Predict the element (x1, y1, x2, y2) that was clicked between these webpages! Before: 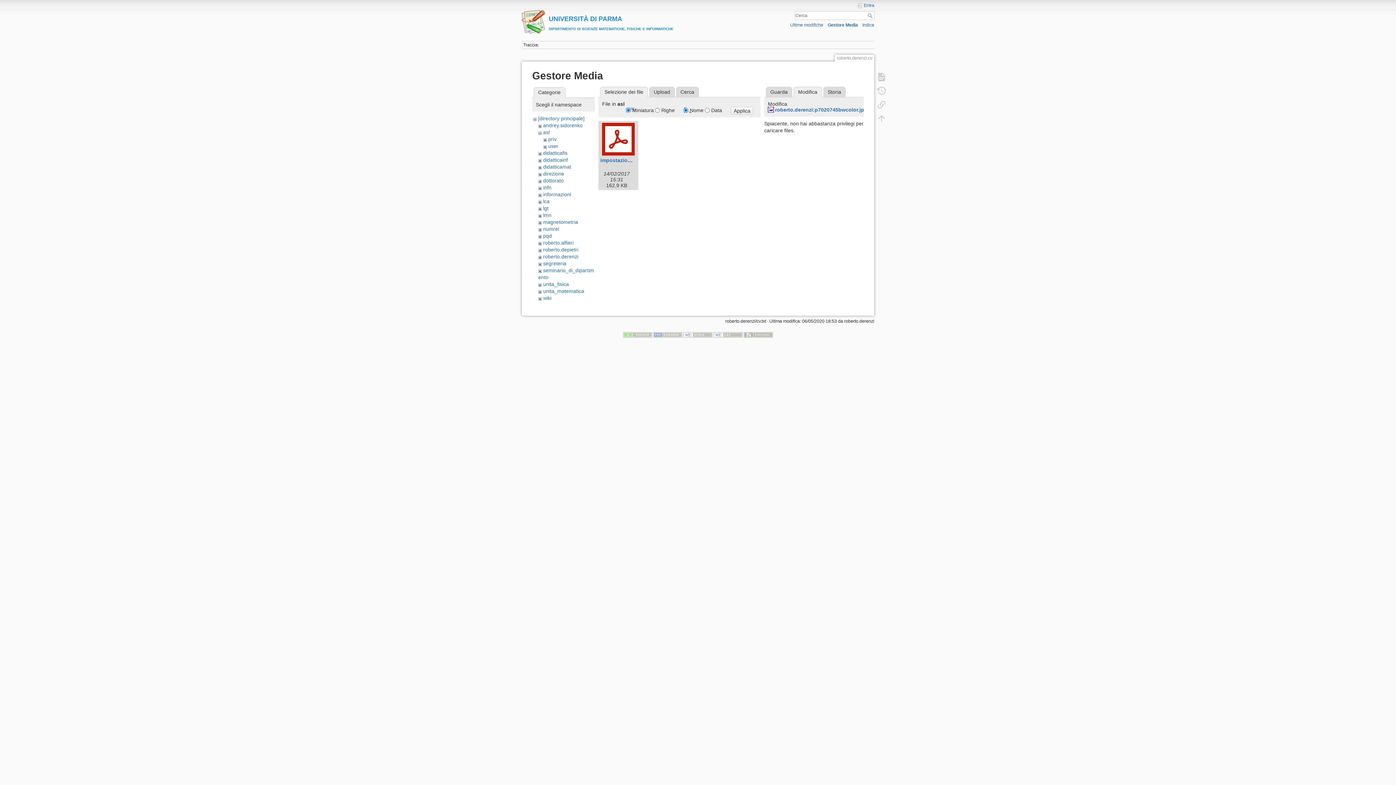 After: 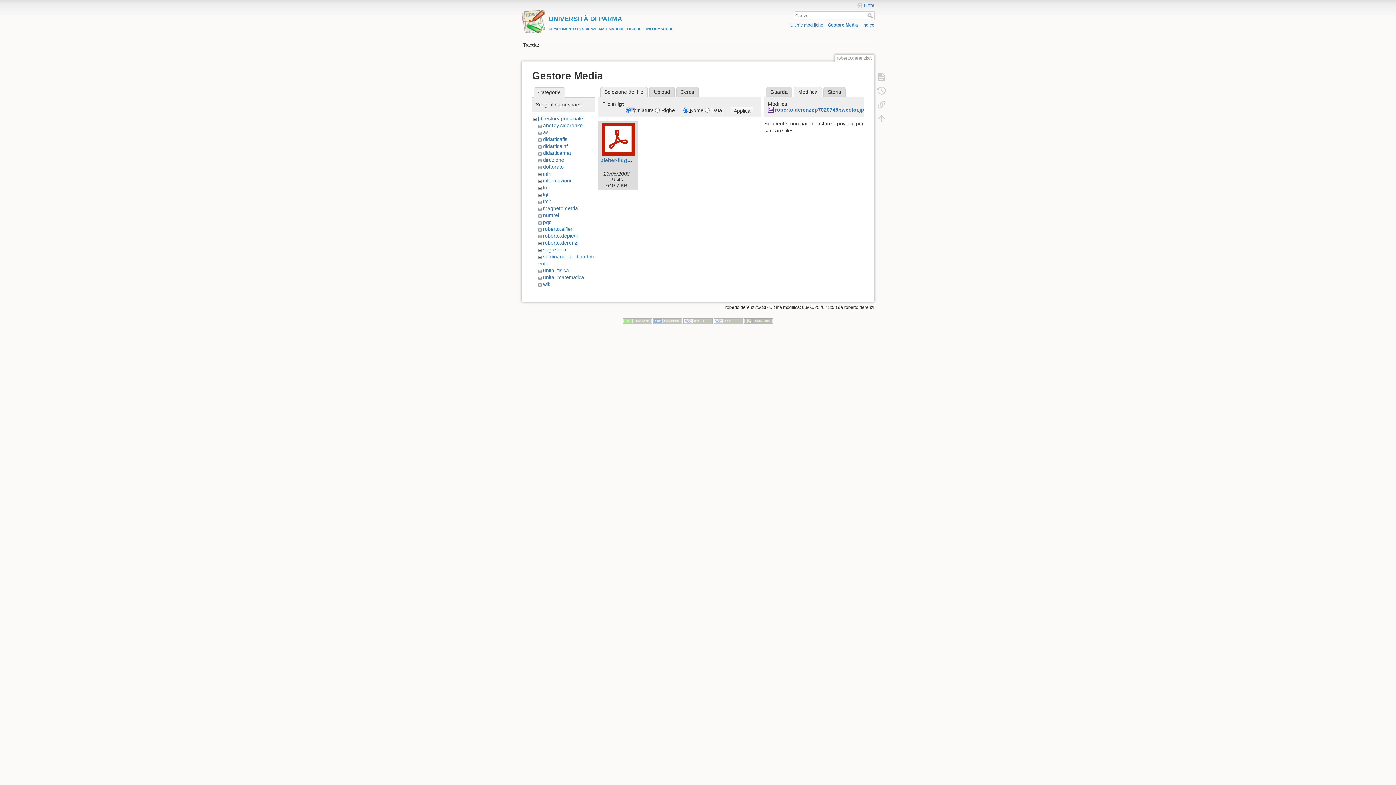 Action: bbox: (543, 205, 548, 211) label: lgt